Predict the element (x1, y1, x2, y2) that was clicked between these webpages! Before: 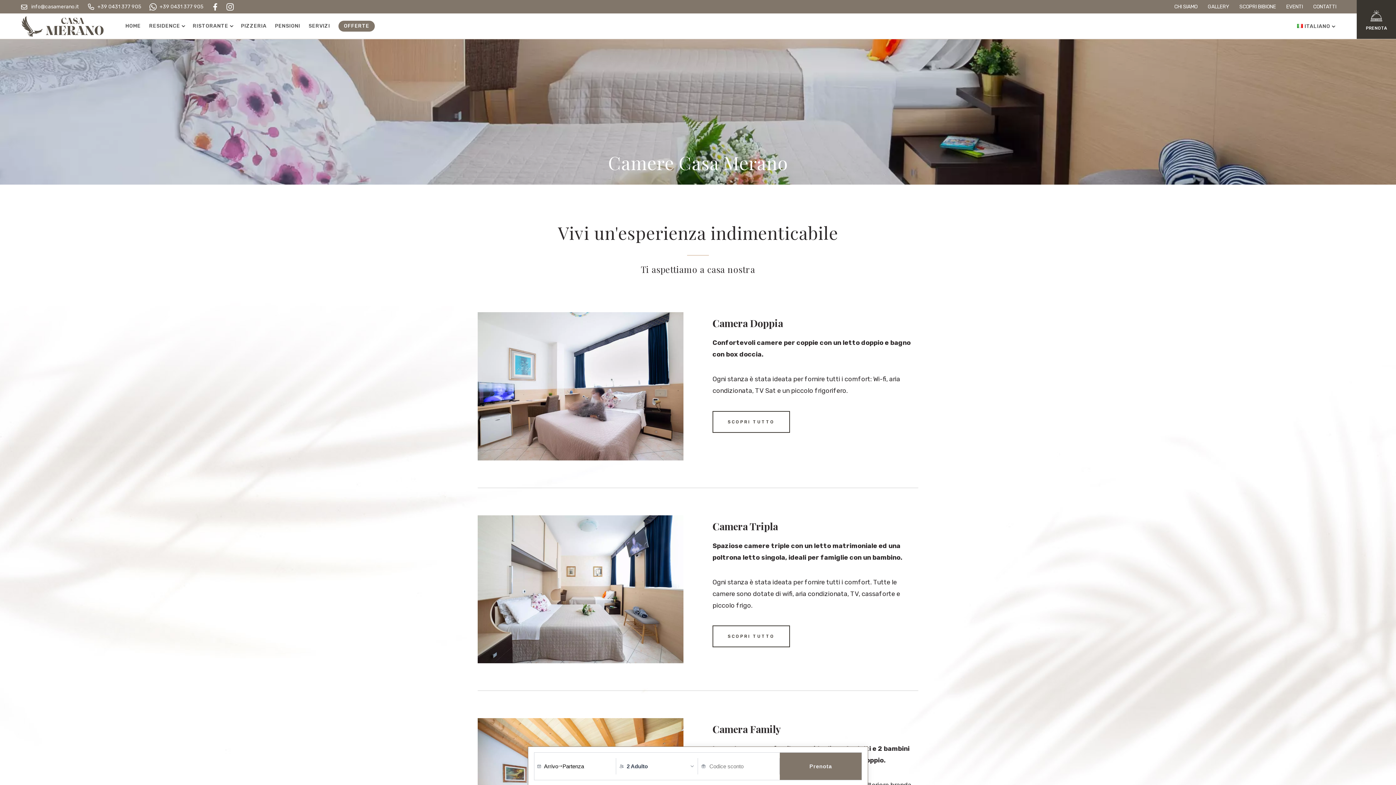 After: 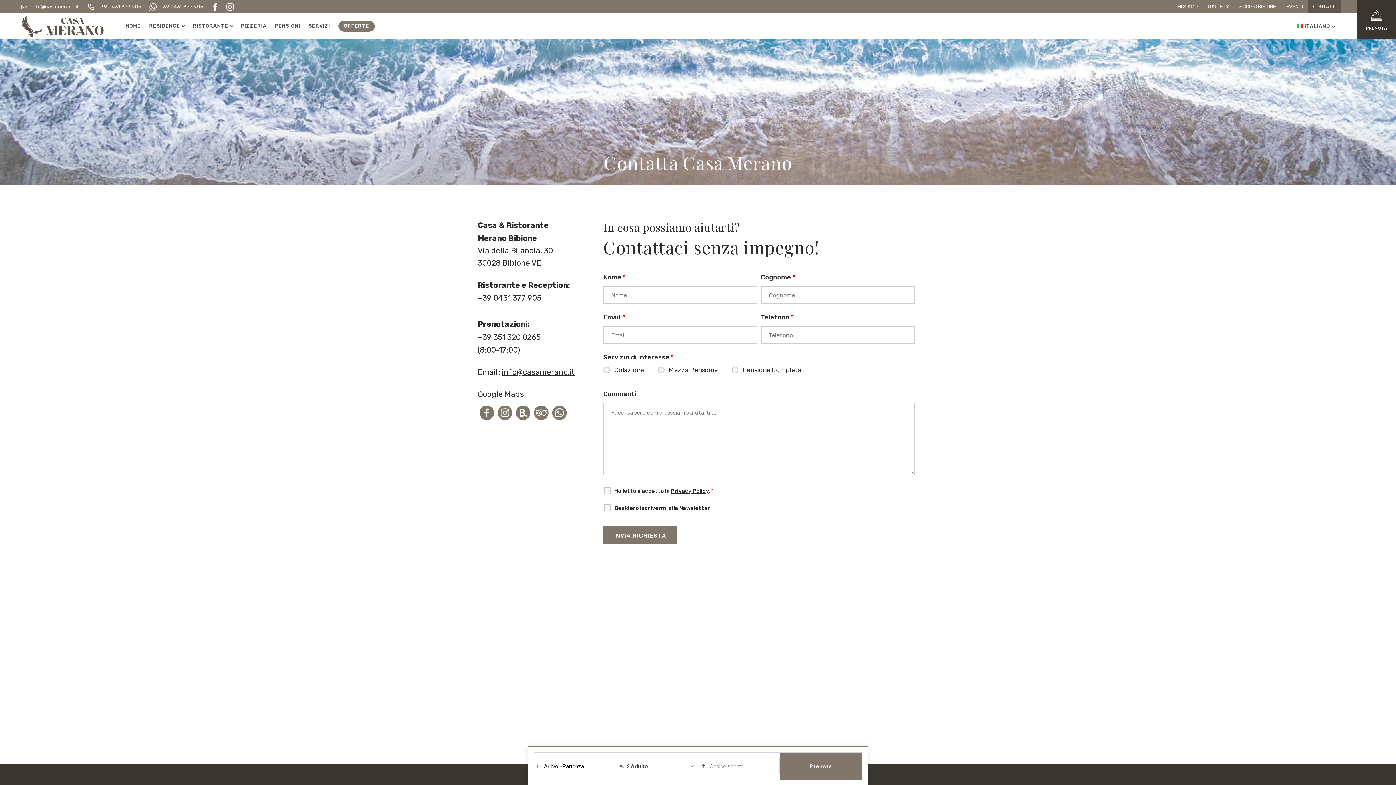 Action: bbox: (1308, 0, 1341, 13) label: CONTATTI